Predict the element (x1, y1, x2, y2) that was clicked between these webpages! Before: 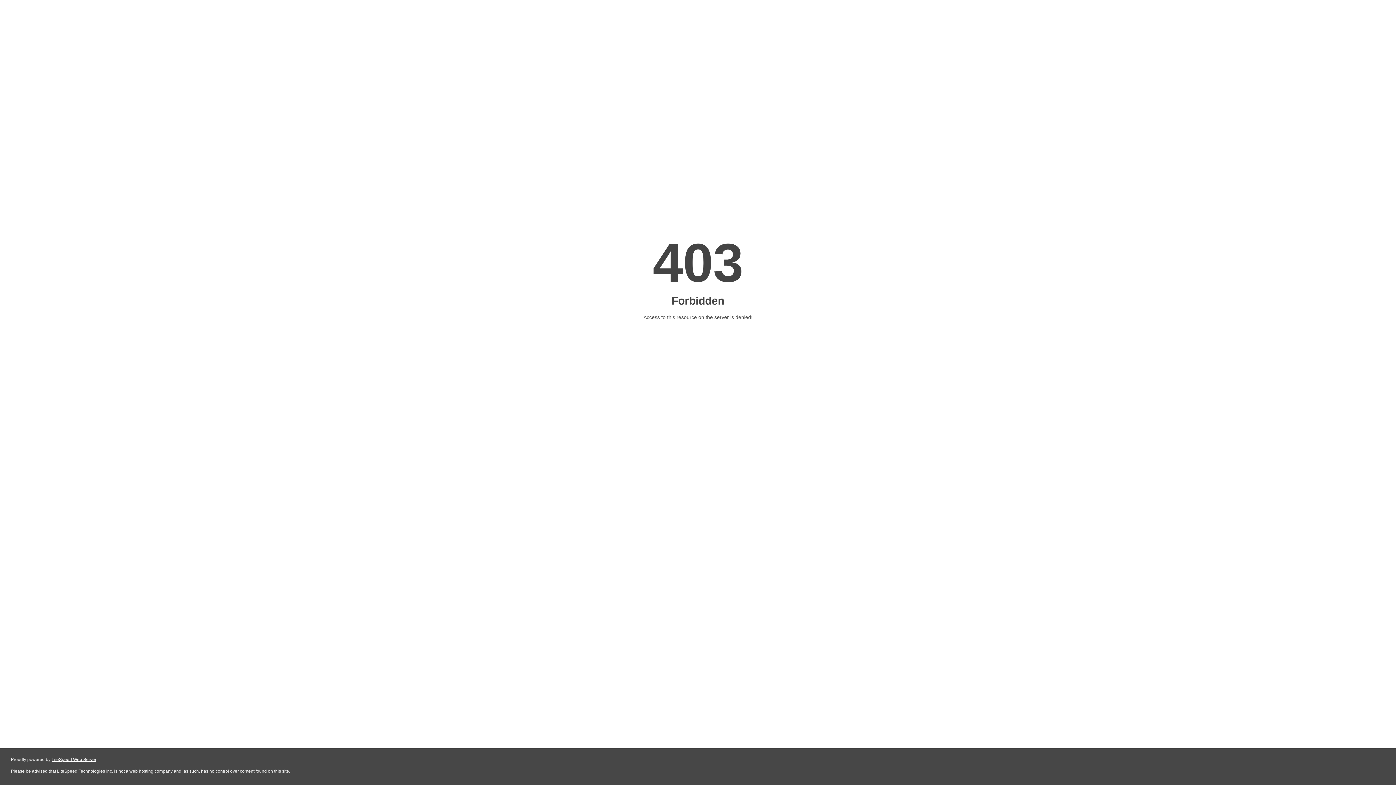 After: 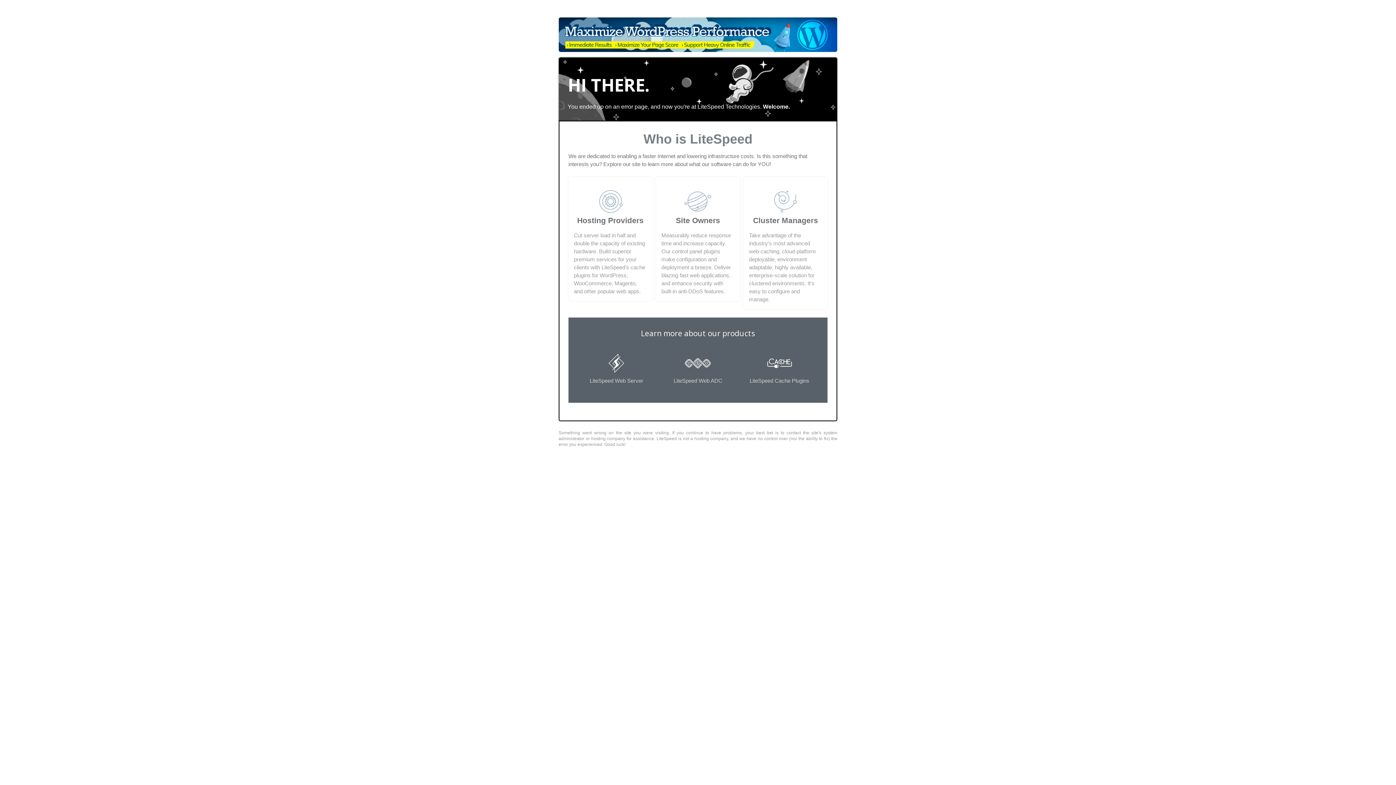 Action: label: LiteSpeed Web Server bbox: (51, 757, 96, 762)